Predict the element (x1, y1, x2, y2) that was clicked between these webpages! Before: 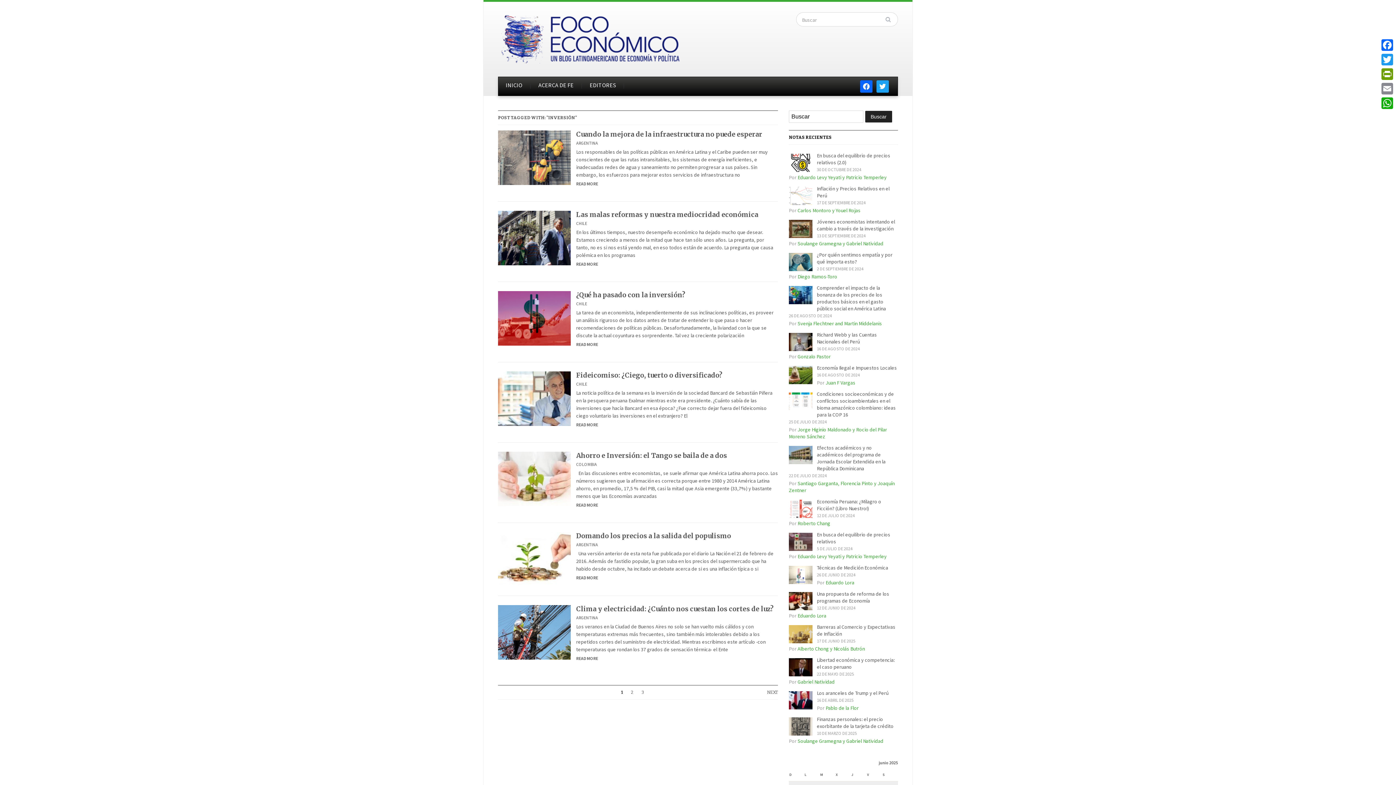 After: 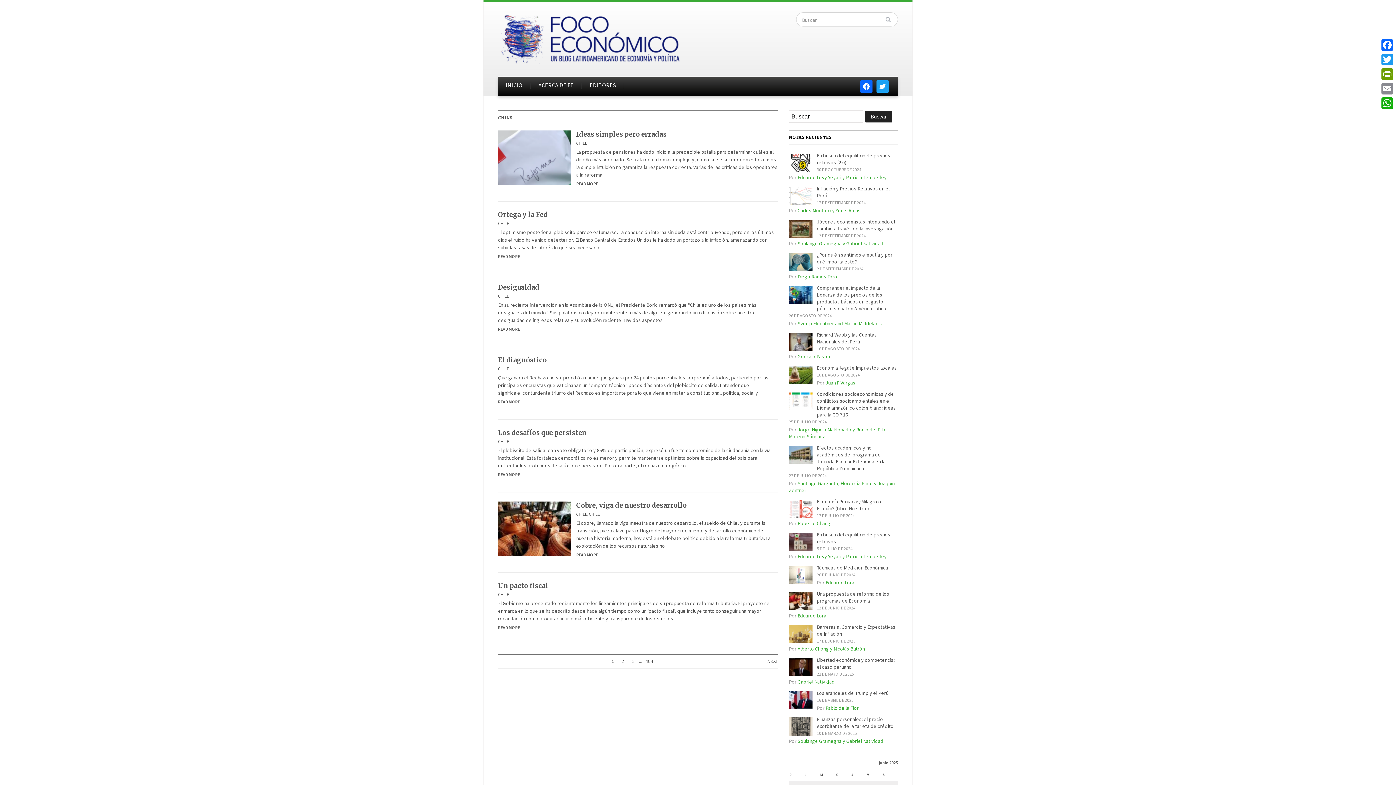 Action: label: CHILE bbox: (576, 381, 587, 386)